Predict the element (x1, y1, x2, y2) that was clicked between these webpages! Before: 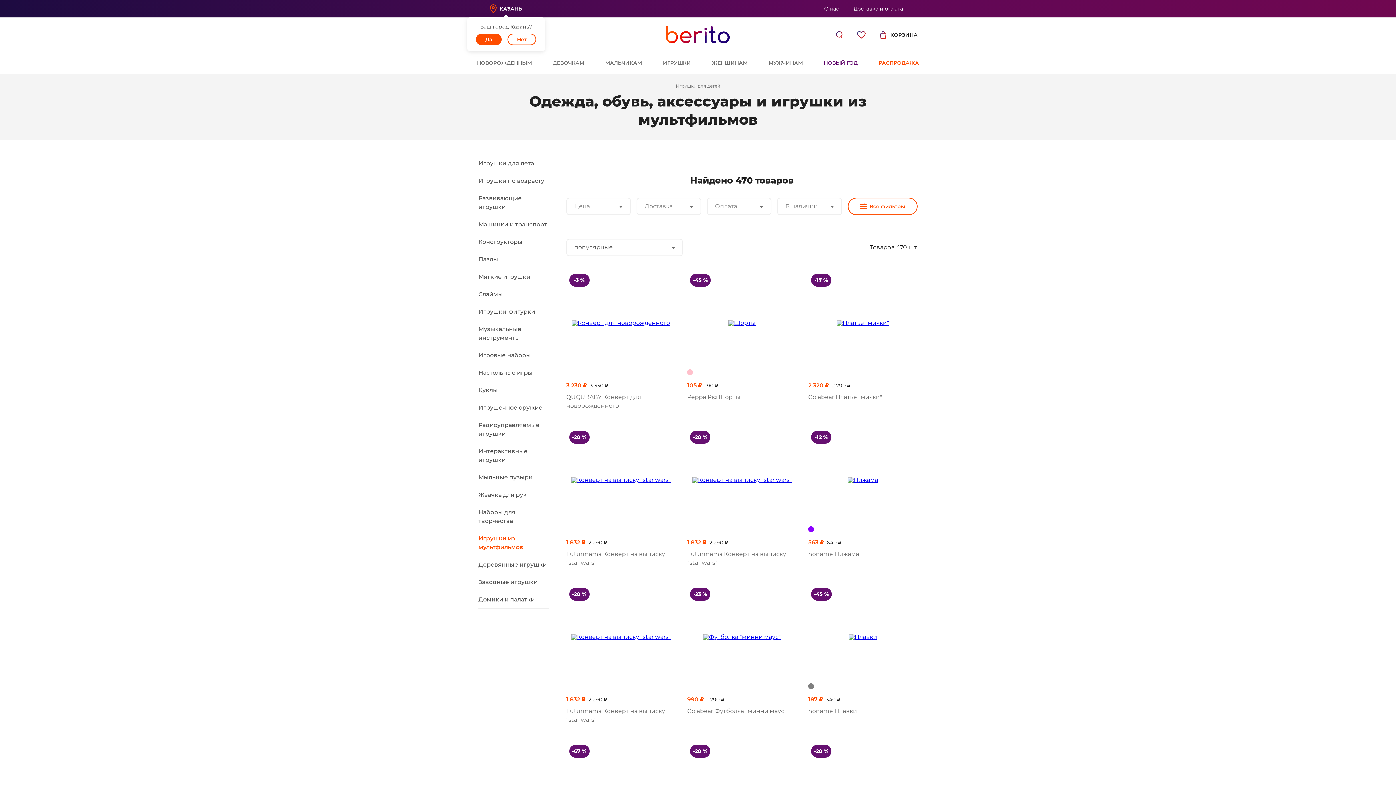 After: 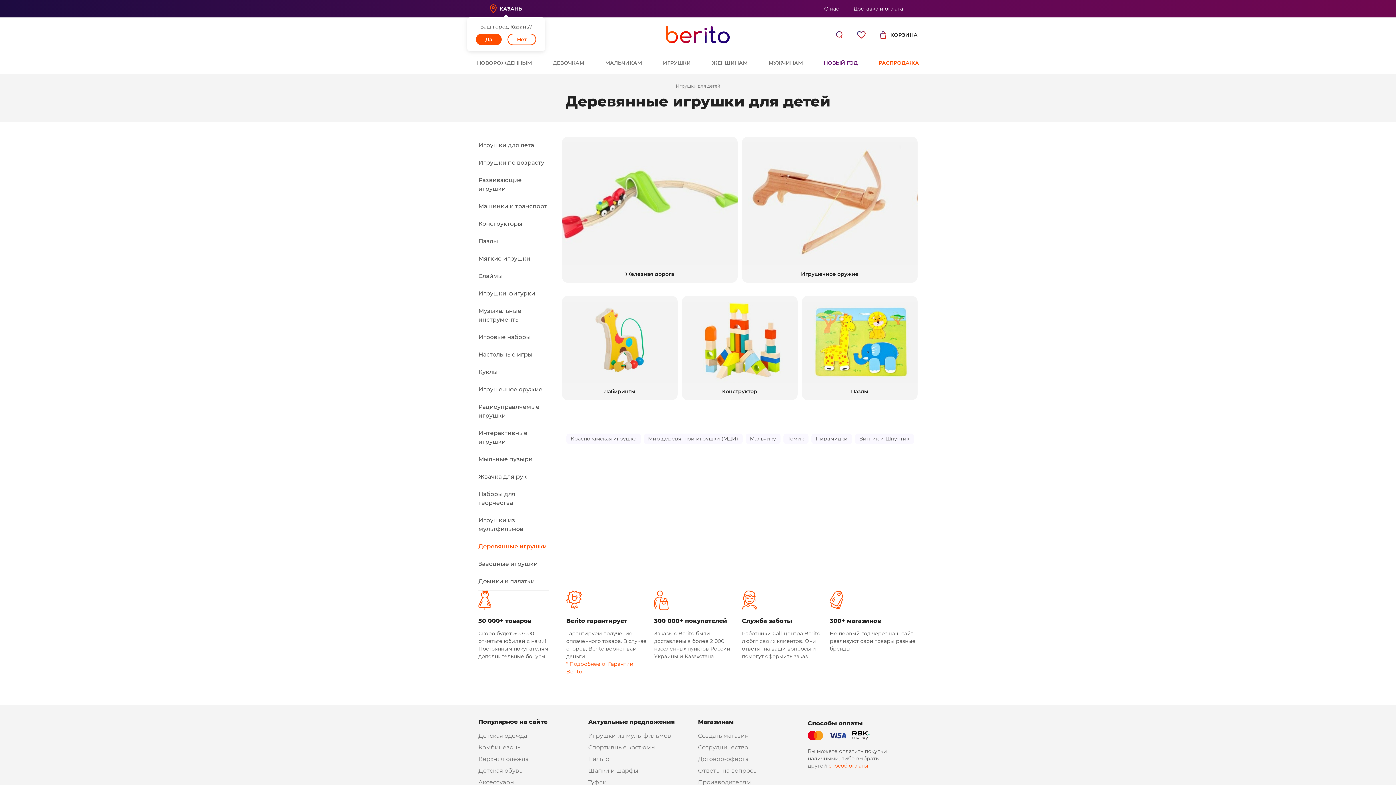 Action: bbox: (478, 561, 546, 568) label: Деревянные игрушки